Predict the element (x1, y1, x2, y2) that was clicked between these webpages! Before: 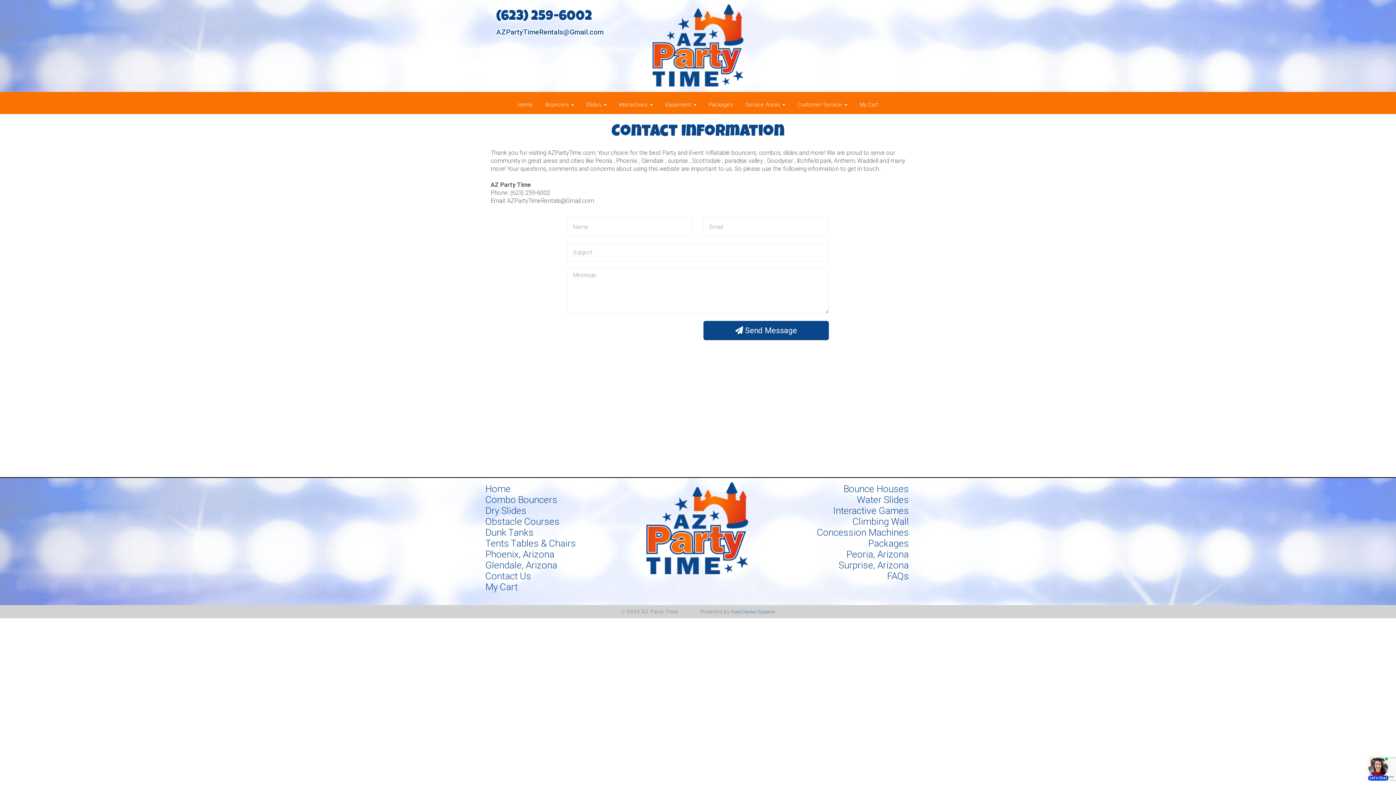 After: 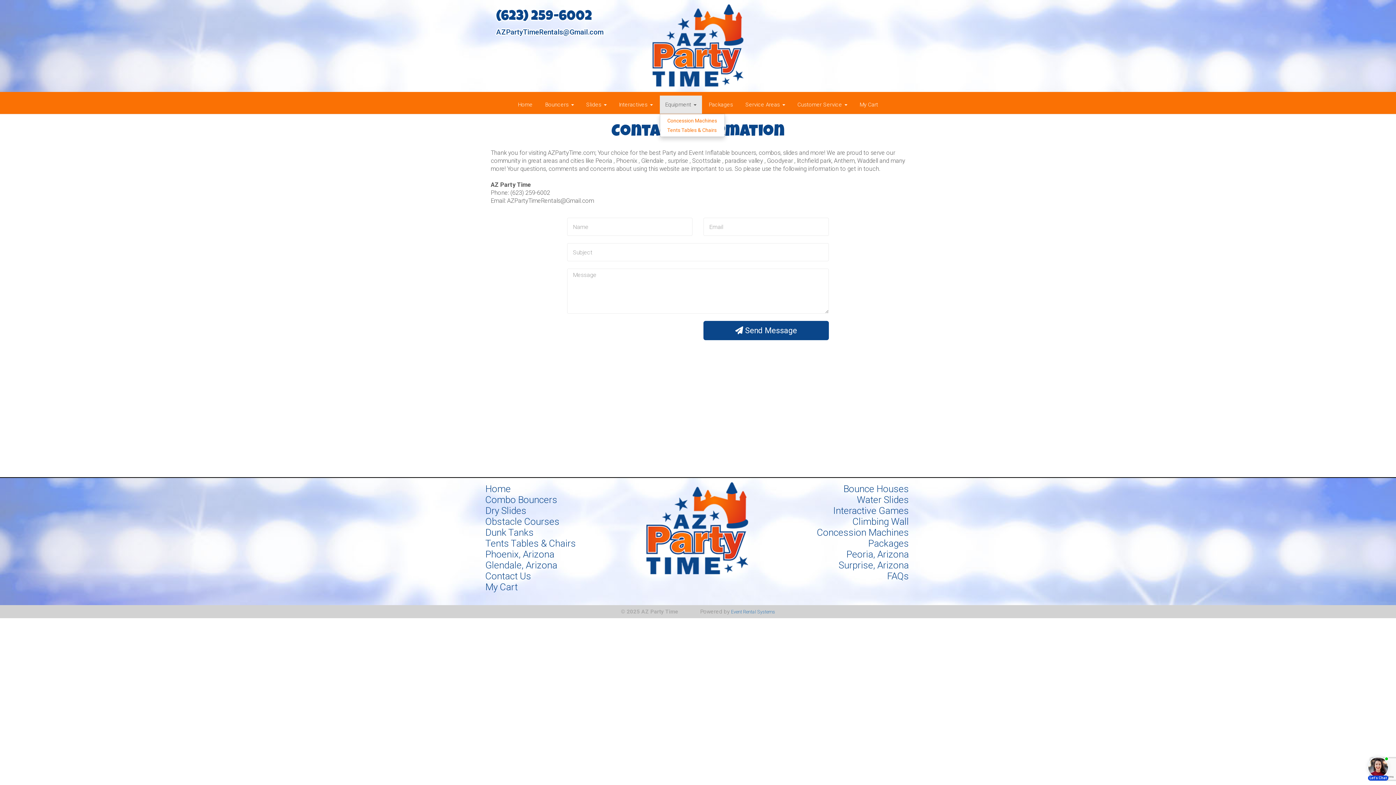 Action: bbox: (659, 95, 702, 113) label: Equipment 